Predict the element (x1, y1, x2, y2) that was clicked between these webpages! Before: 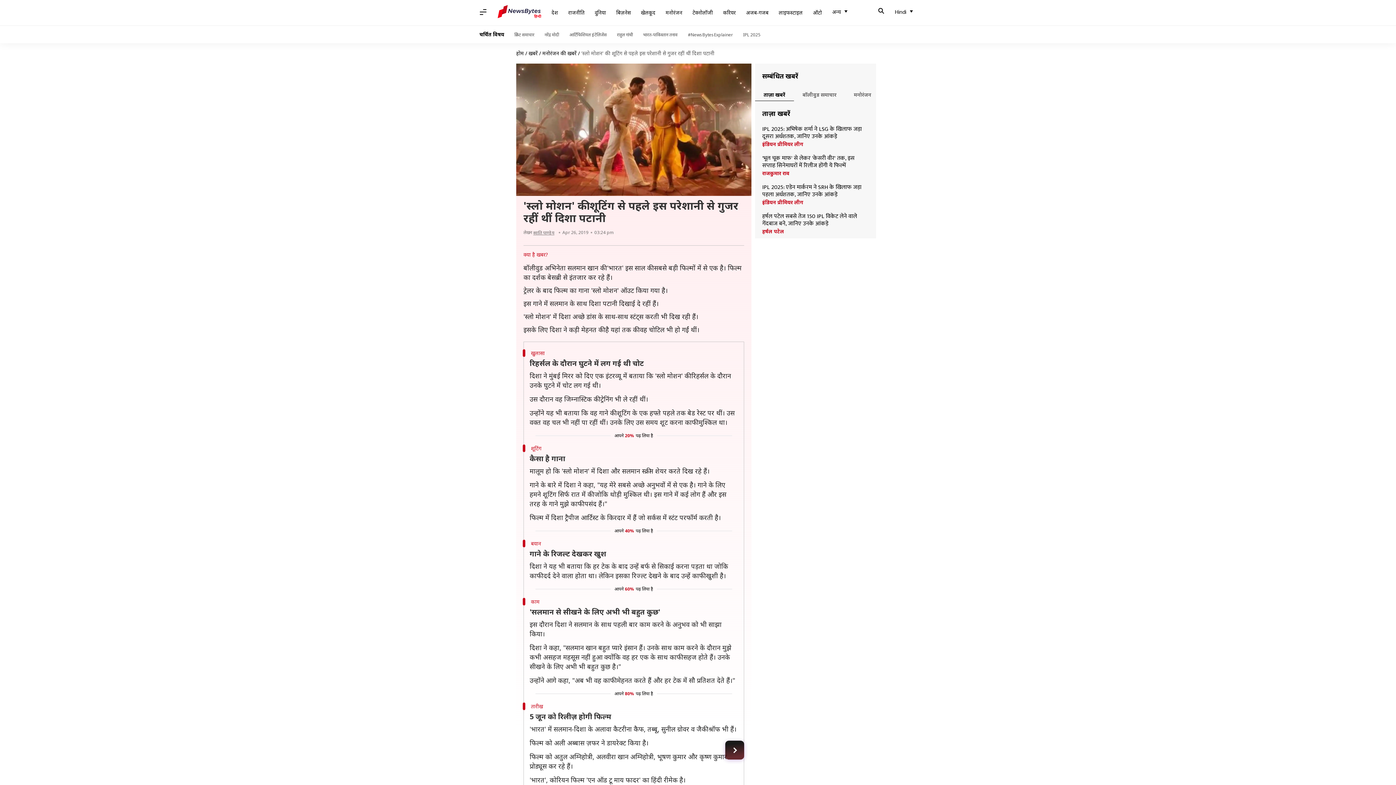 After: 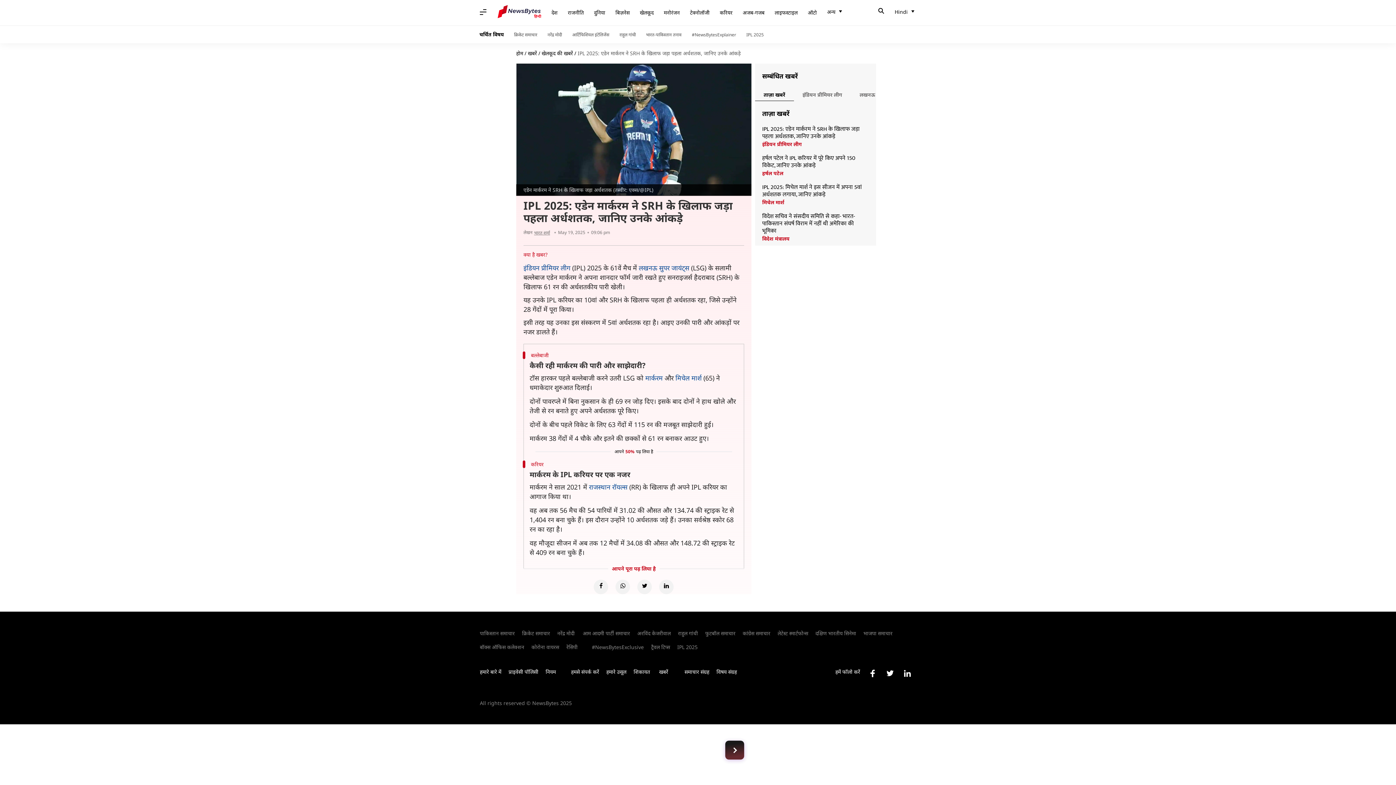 Action: label: IPL 2025: एडेन मार्करम ने SRH के खिलाफ जड़ा पहला अर्धशतक, जानिए उनके आंकड़े bbox: (762, 184, 869, 198)